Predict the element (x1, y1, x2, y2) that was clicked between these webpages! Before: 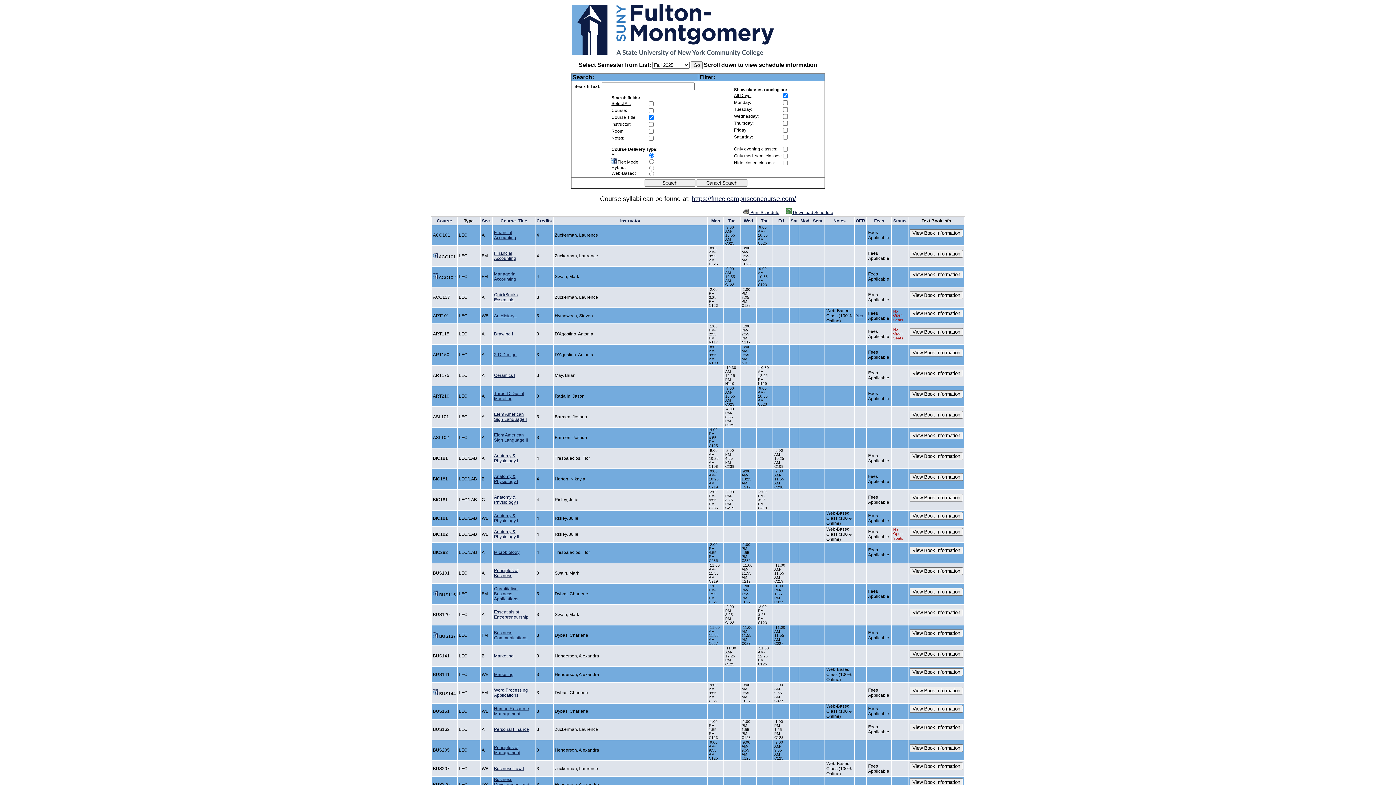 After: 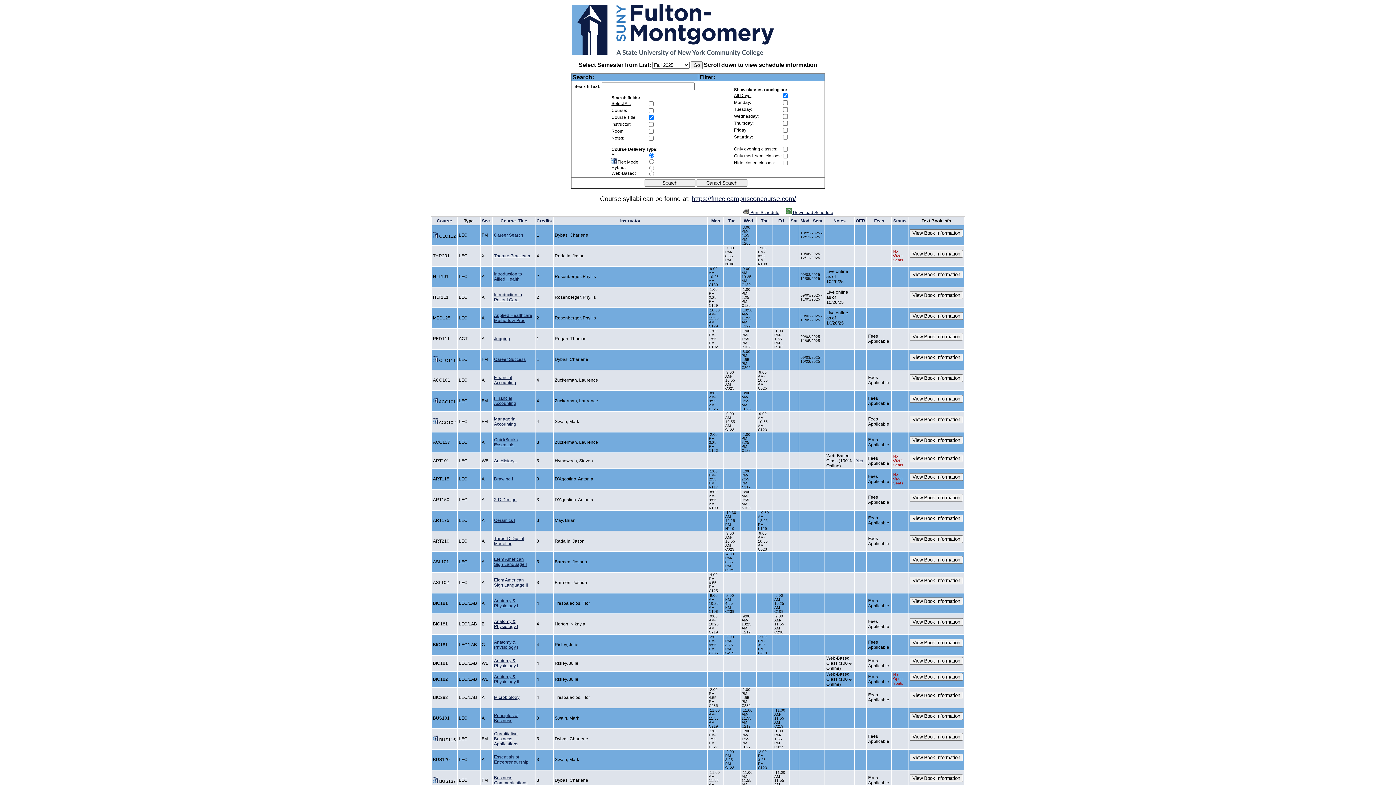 Action: bbox: (800, 218, 823, 223) label: Mod._Sem.